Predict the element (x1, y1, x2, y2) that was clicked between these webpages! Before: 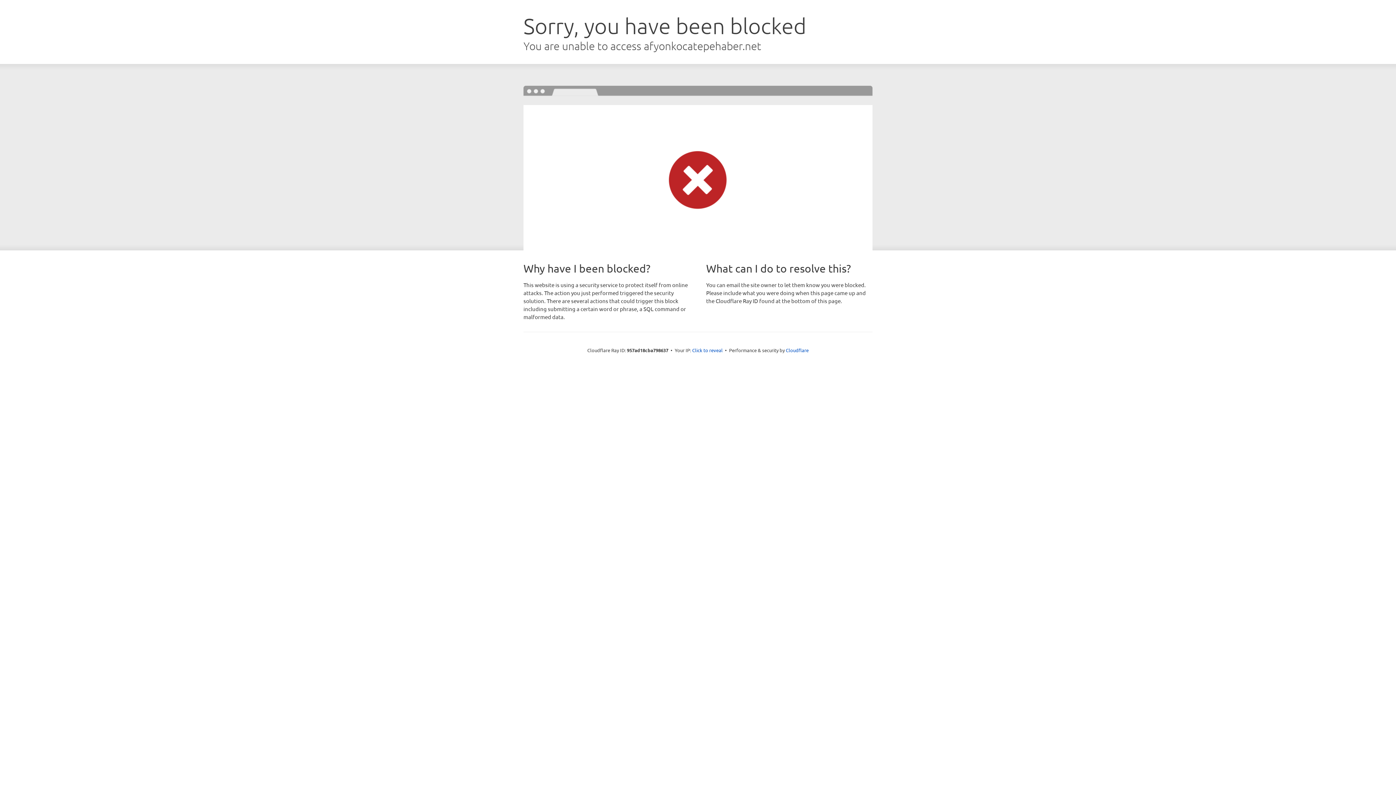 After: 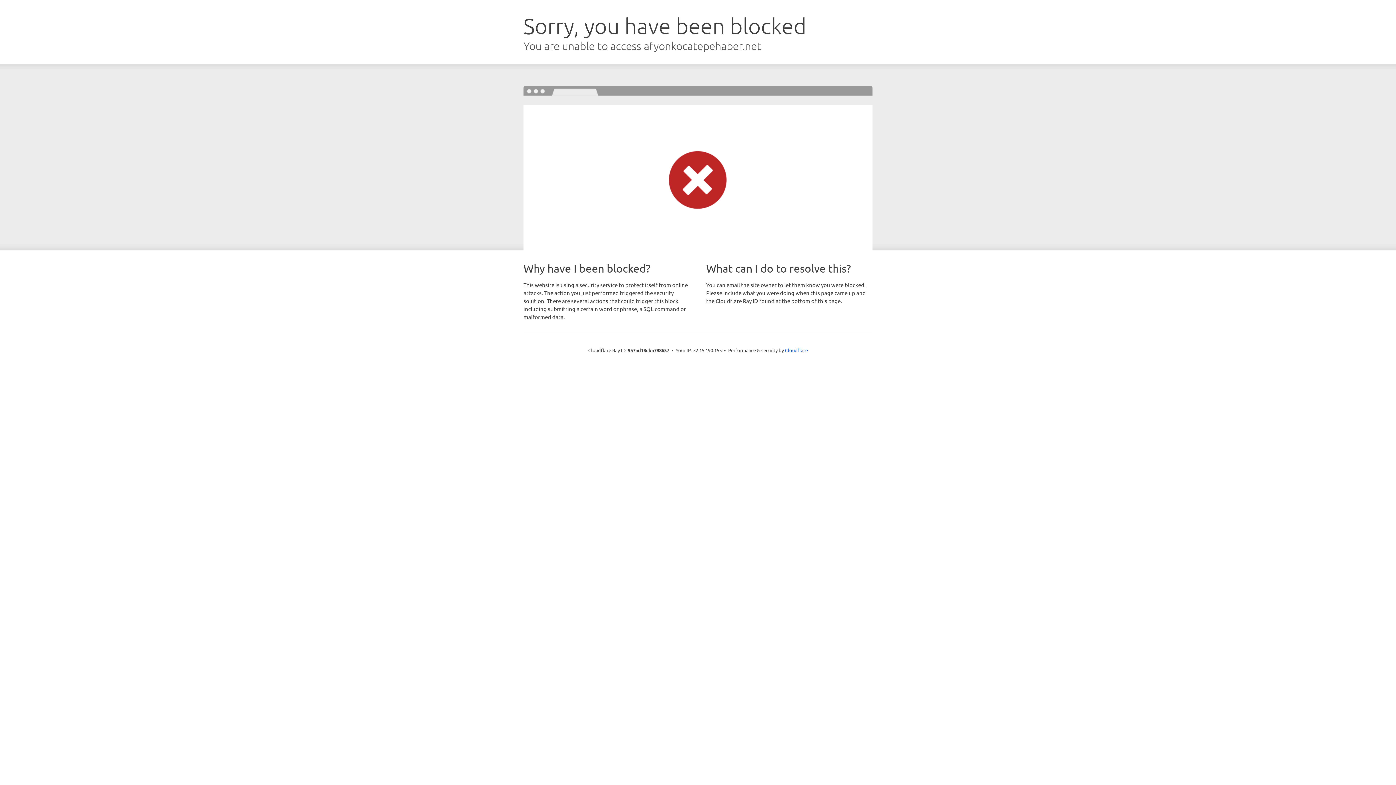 Action: bbox: (692, 346, 722, 353) label: Click to reveal